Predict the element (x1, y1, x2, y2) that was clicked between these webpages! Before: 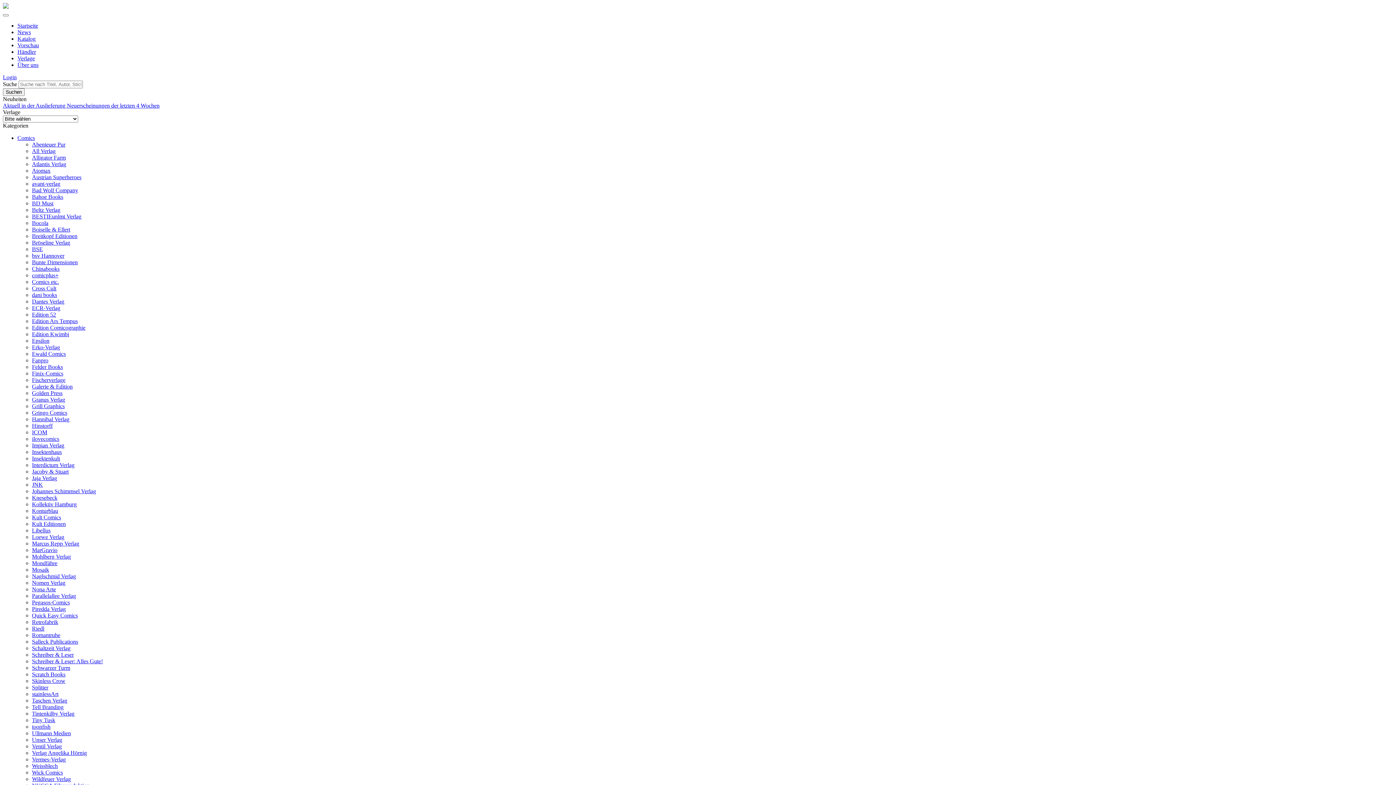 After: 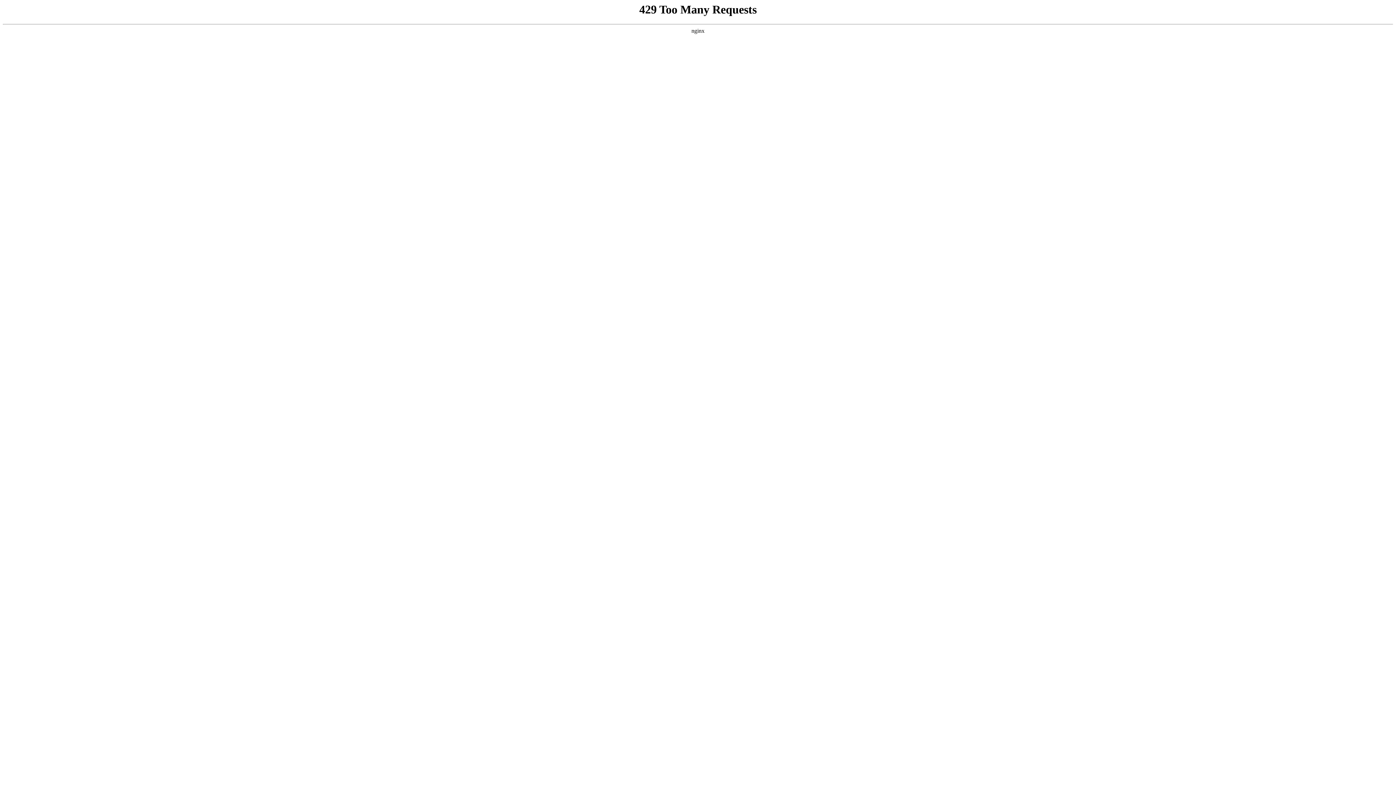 Action: label: Bröseline Verlag bbox: (32, 239, 70, 245)